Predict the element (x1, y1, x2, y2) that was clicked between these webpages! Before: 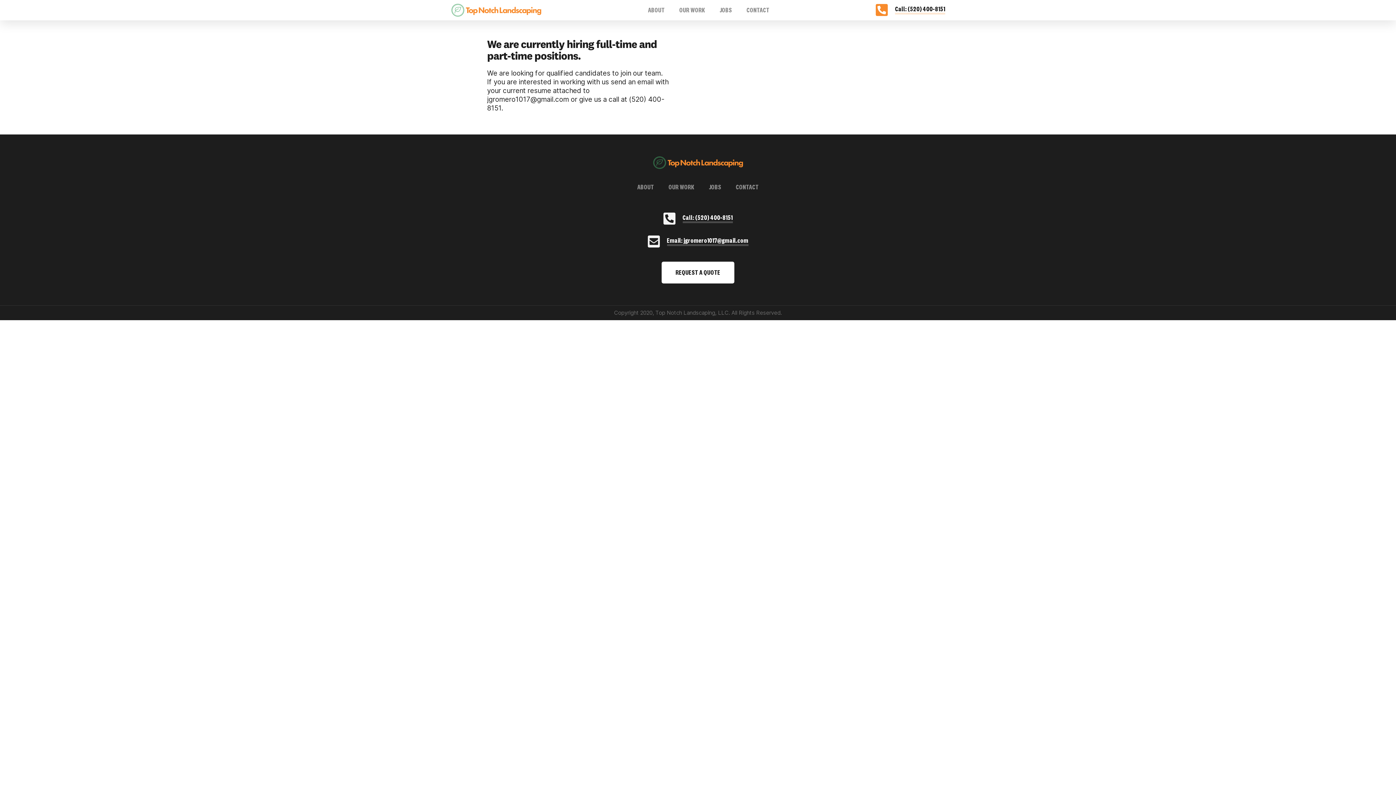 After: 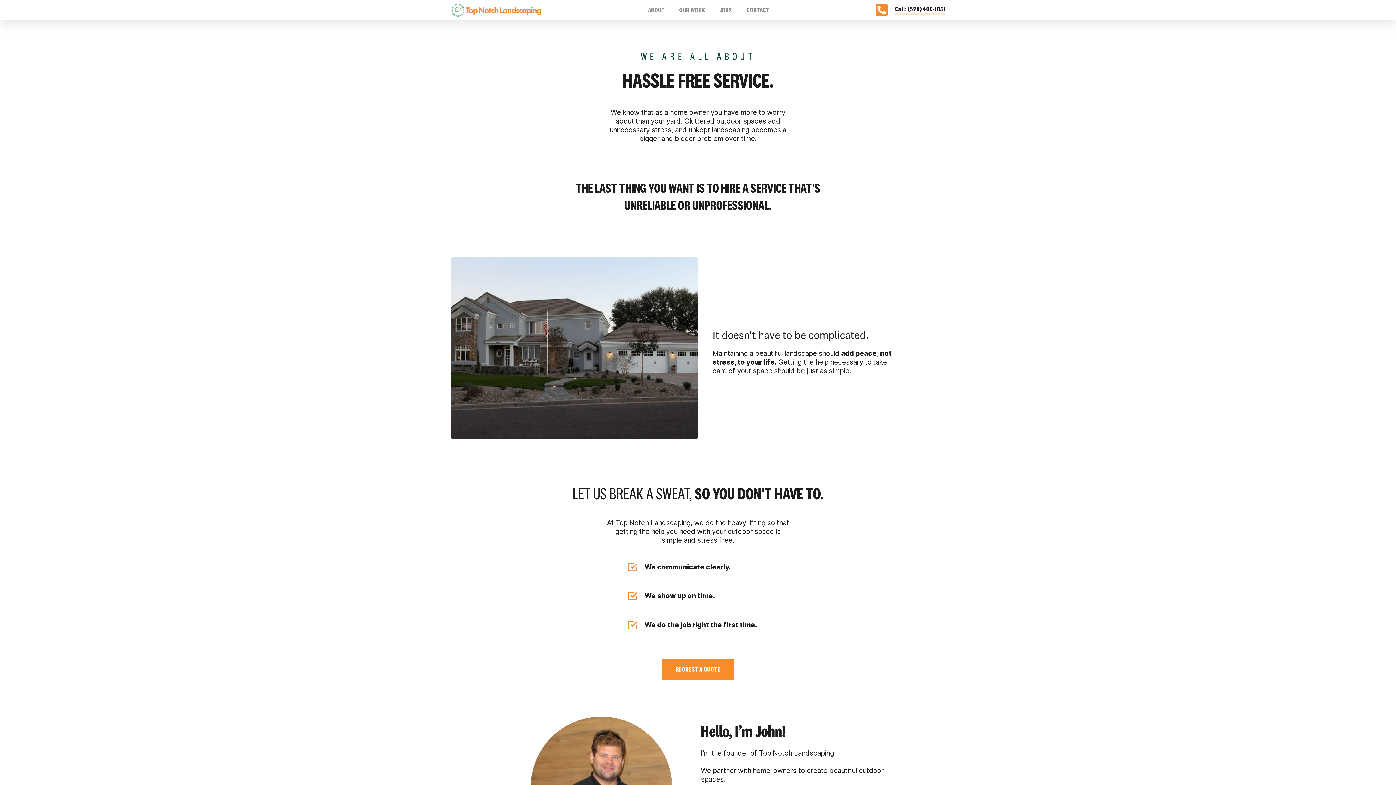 Action: bbox: (637, 183, 654, 191) label: ABOUT